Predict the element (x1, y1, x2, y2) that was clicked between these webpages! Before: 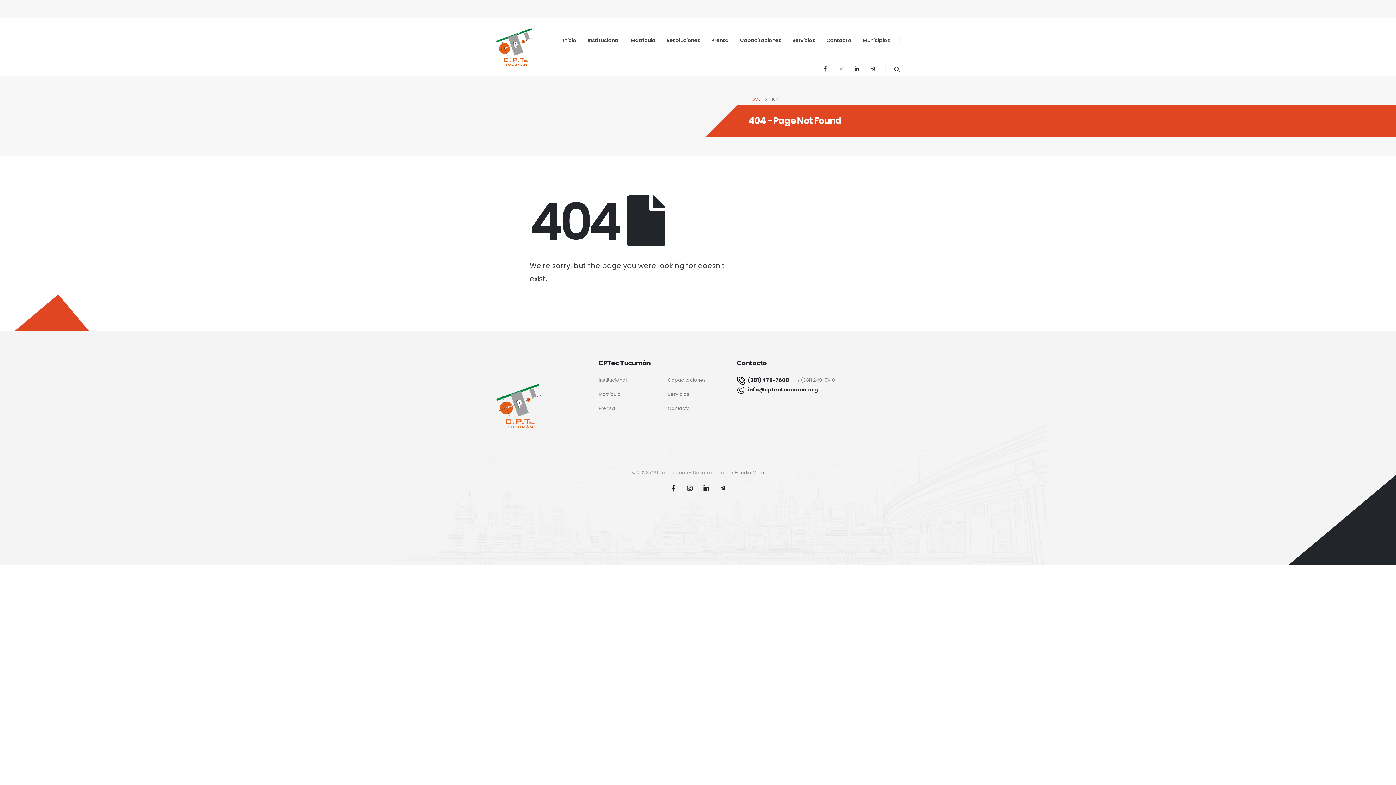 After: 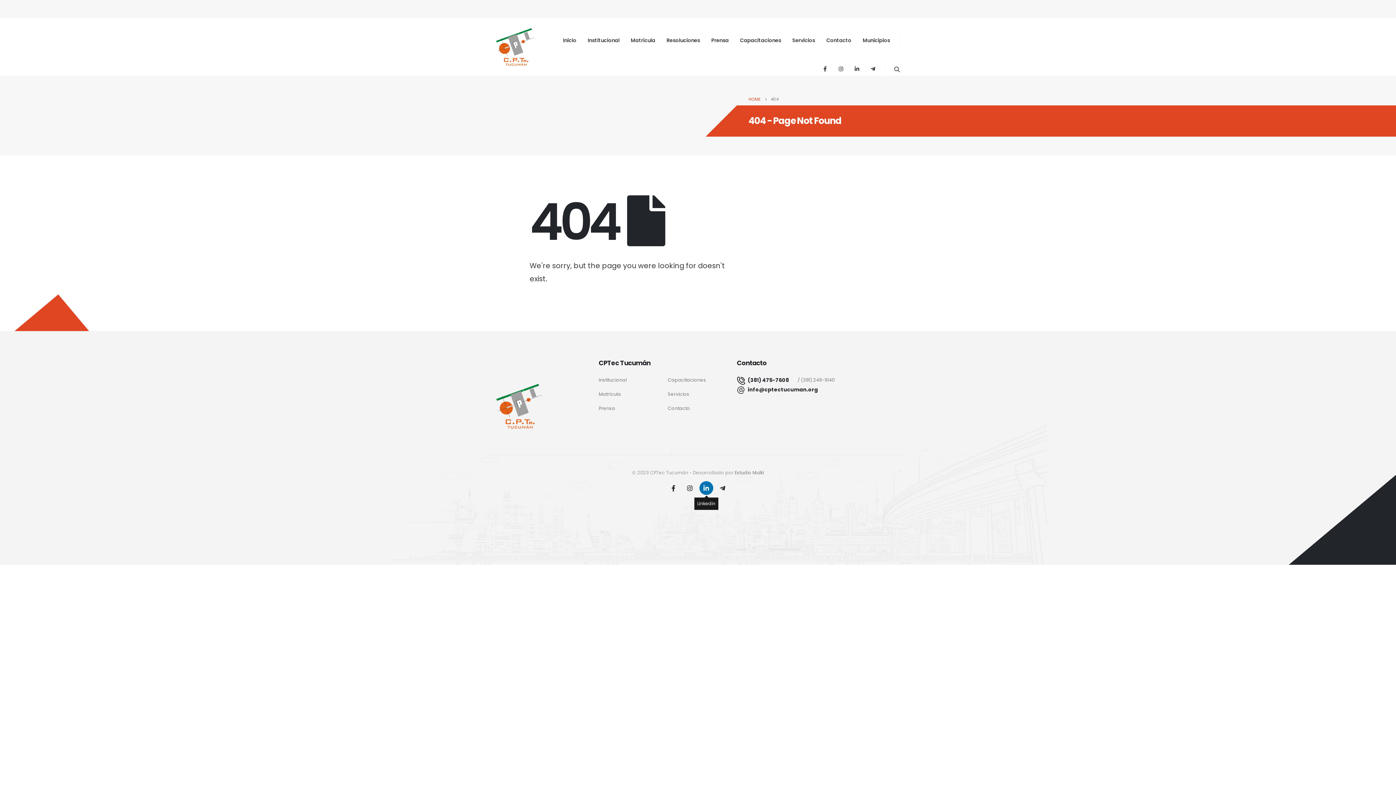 Action: bbox: (699, 481, 713, 495) label: Linkedin